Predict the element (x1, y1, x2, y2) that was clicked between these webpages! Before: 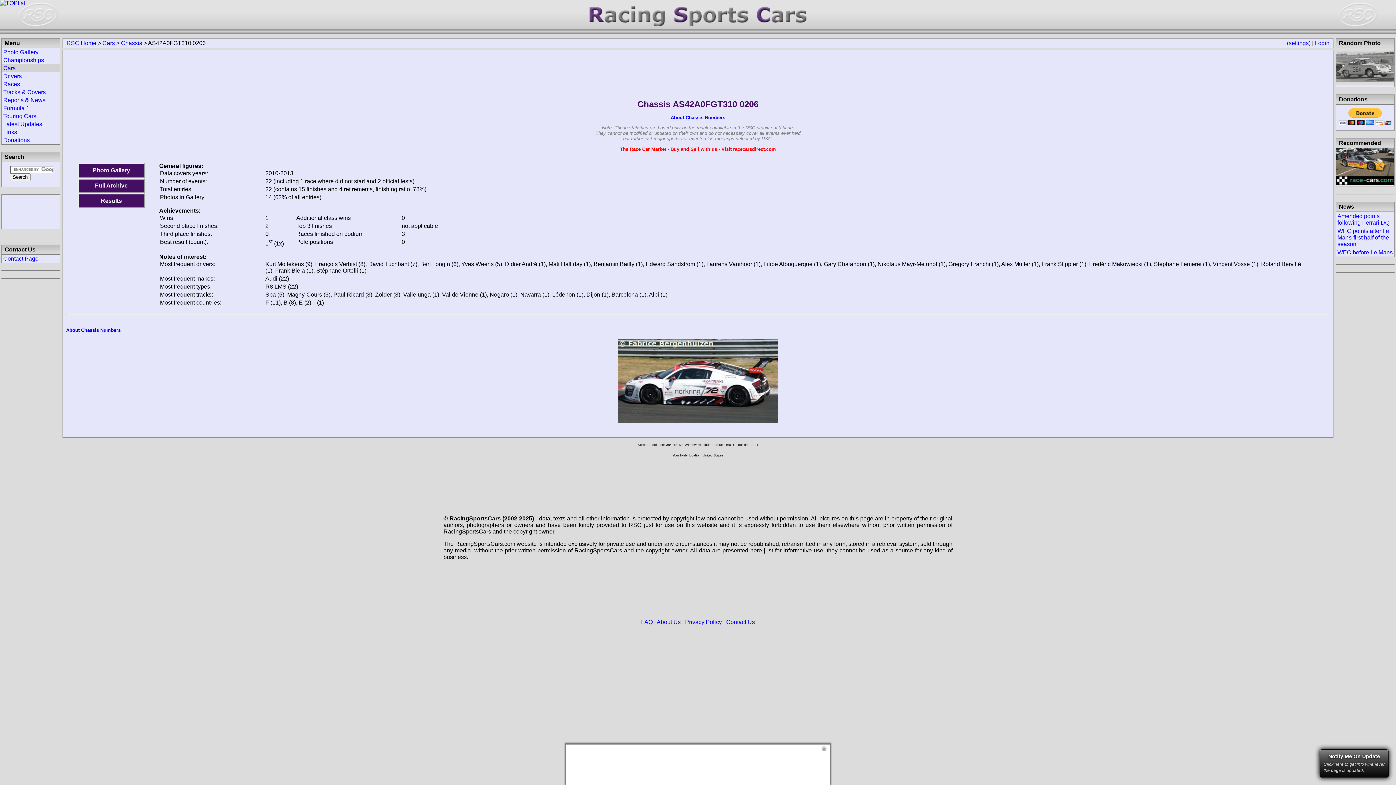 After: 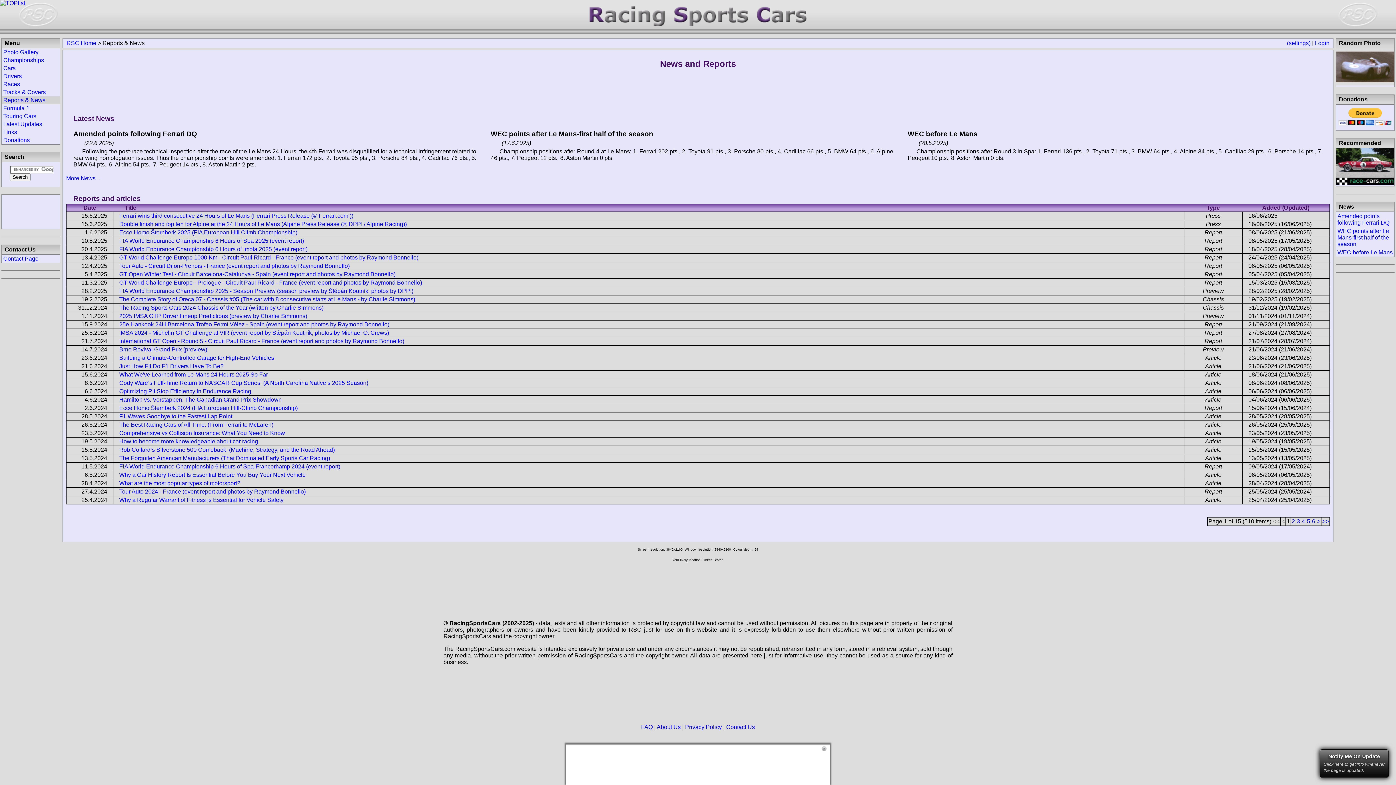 Action: label: Reports & News bbox: (3, 97, 45, 103)